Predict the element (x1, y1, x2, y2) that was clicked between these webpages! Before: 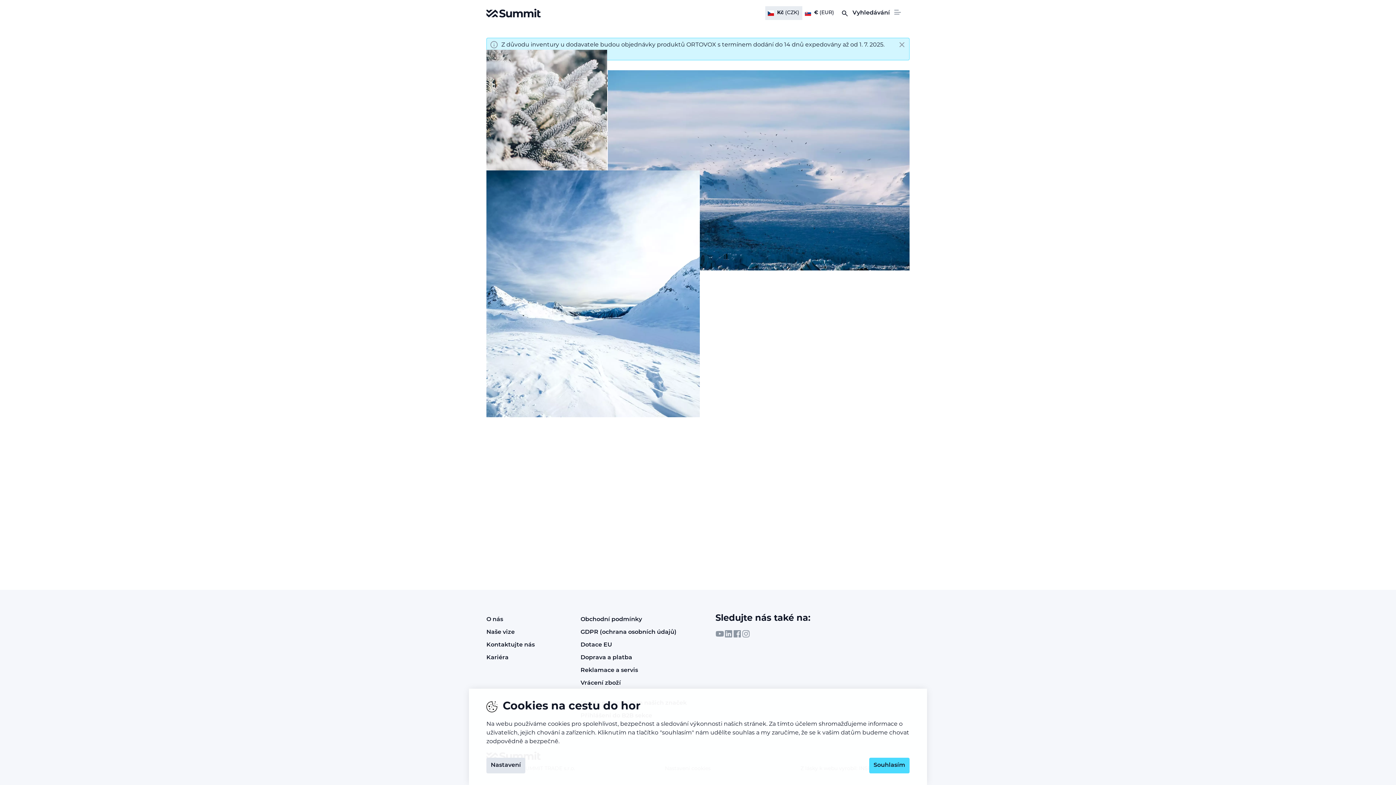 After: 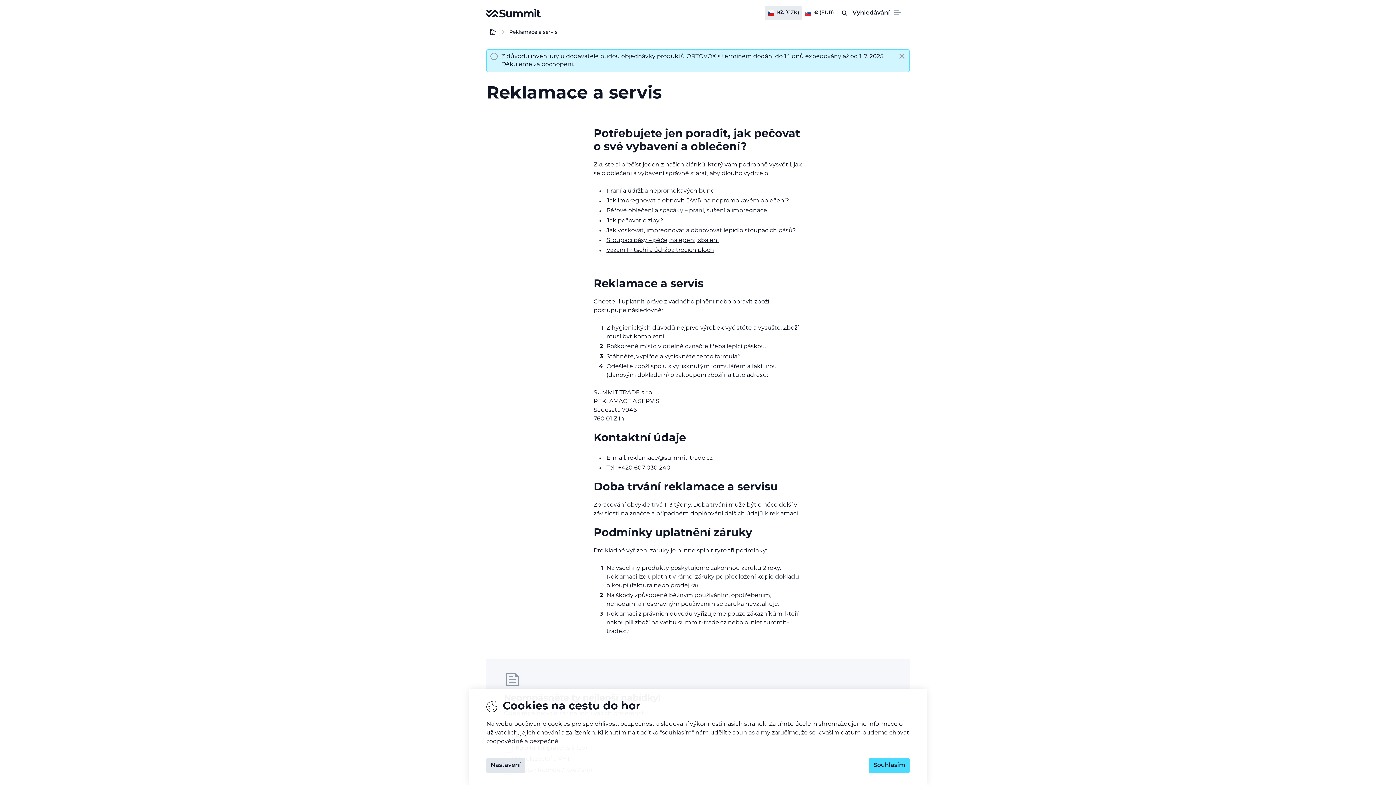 Action: bbox: (580, 664, 638, 677) label: Reklamace a servis